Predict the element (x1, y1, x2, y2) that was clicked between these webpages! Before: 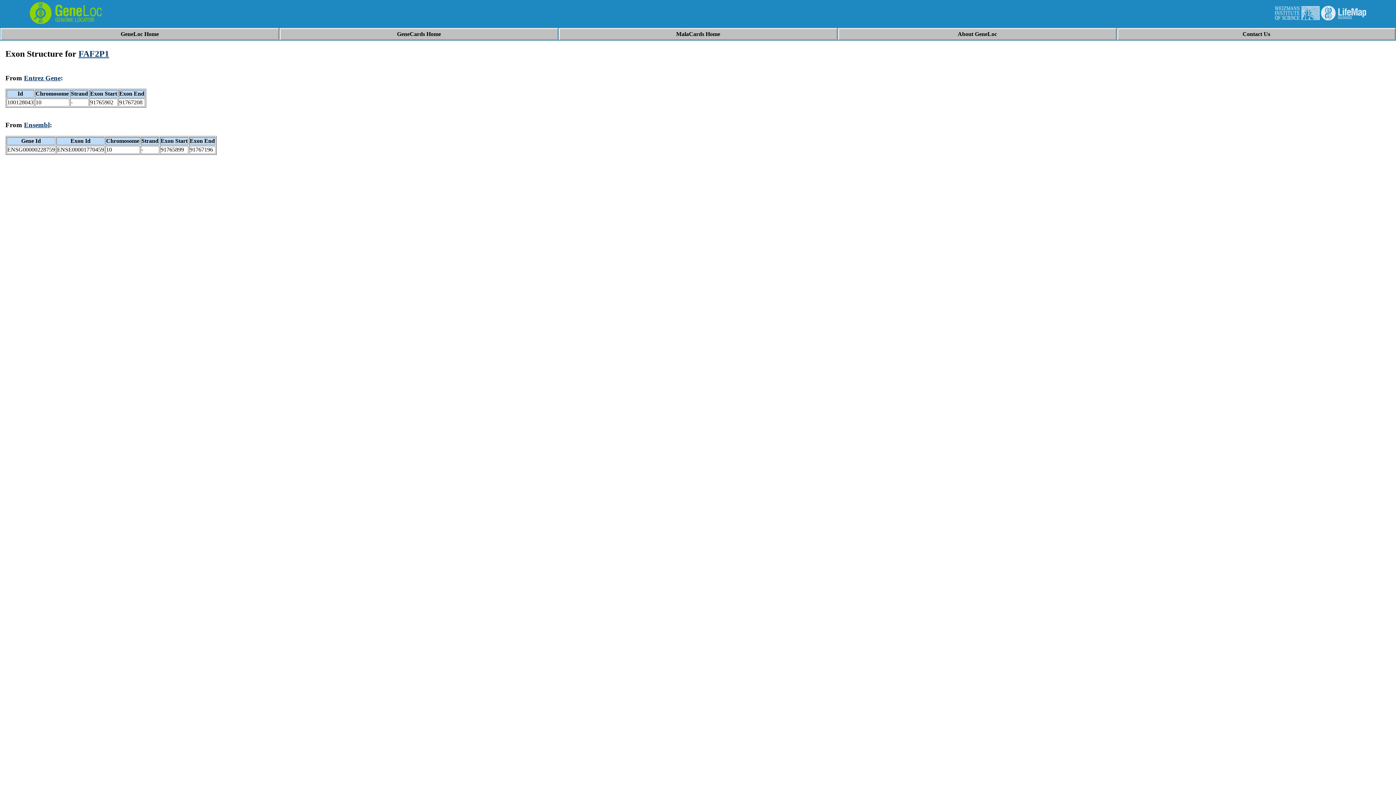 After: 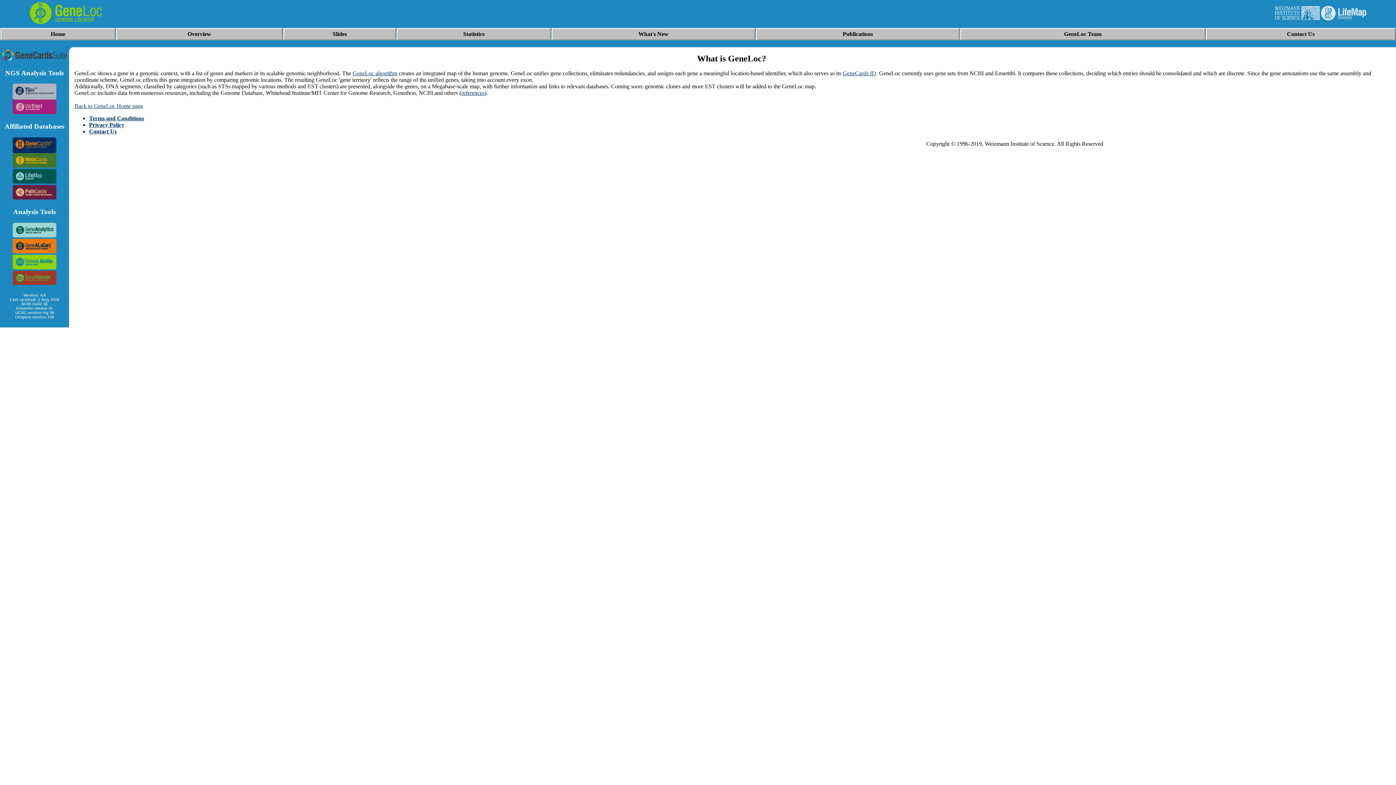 Action: label: About GeneLoc bbox: (958, 30, 997, 37)